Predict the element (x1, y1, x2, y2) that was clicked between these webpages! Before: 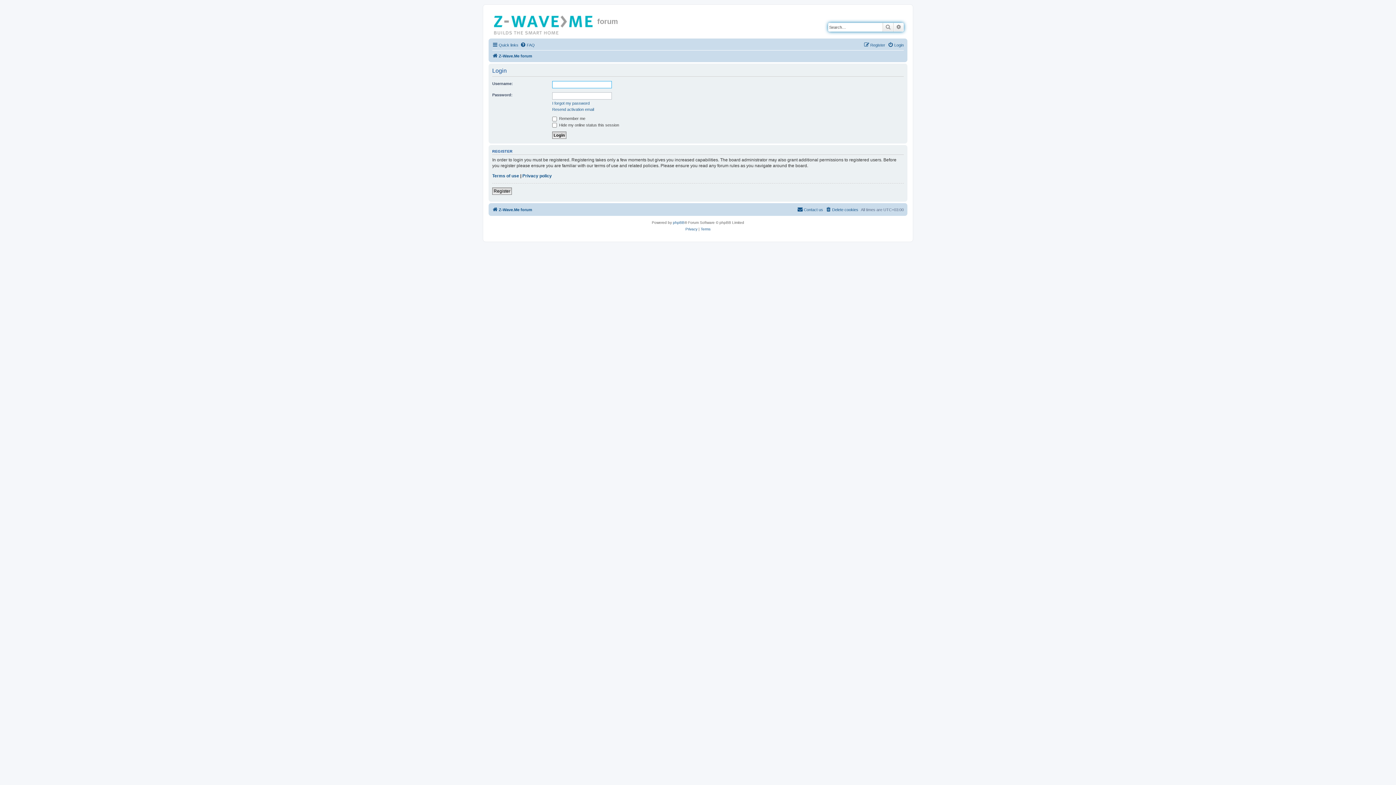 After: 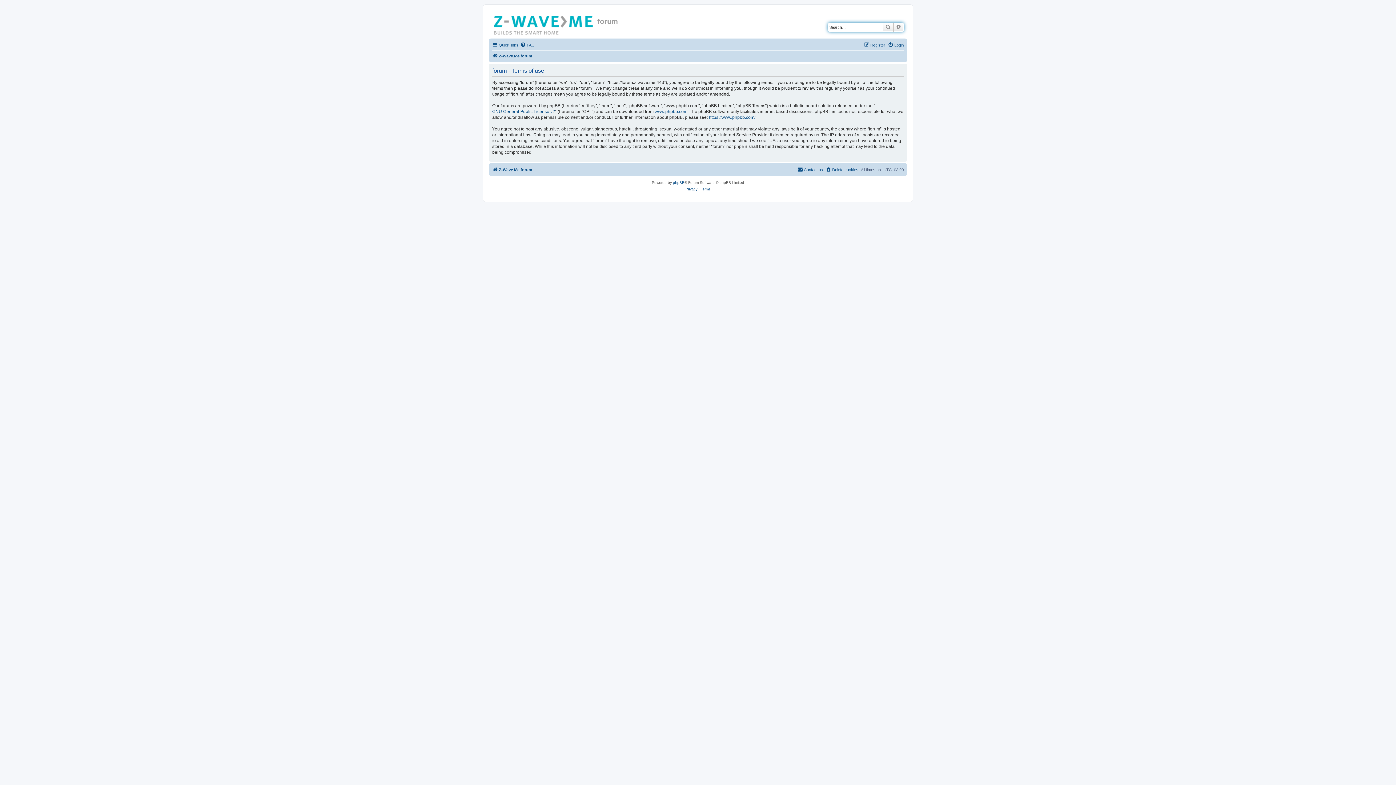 Action: label: Terms of use bbox: (492, 172, 519, 178)